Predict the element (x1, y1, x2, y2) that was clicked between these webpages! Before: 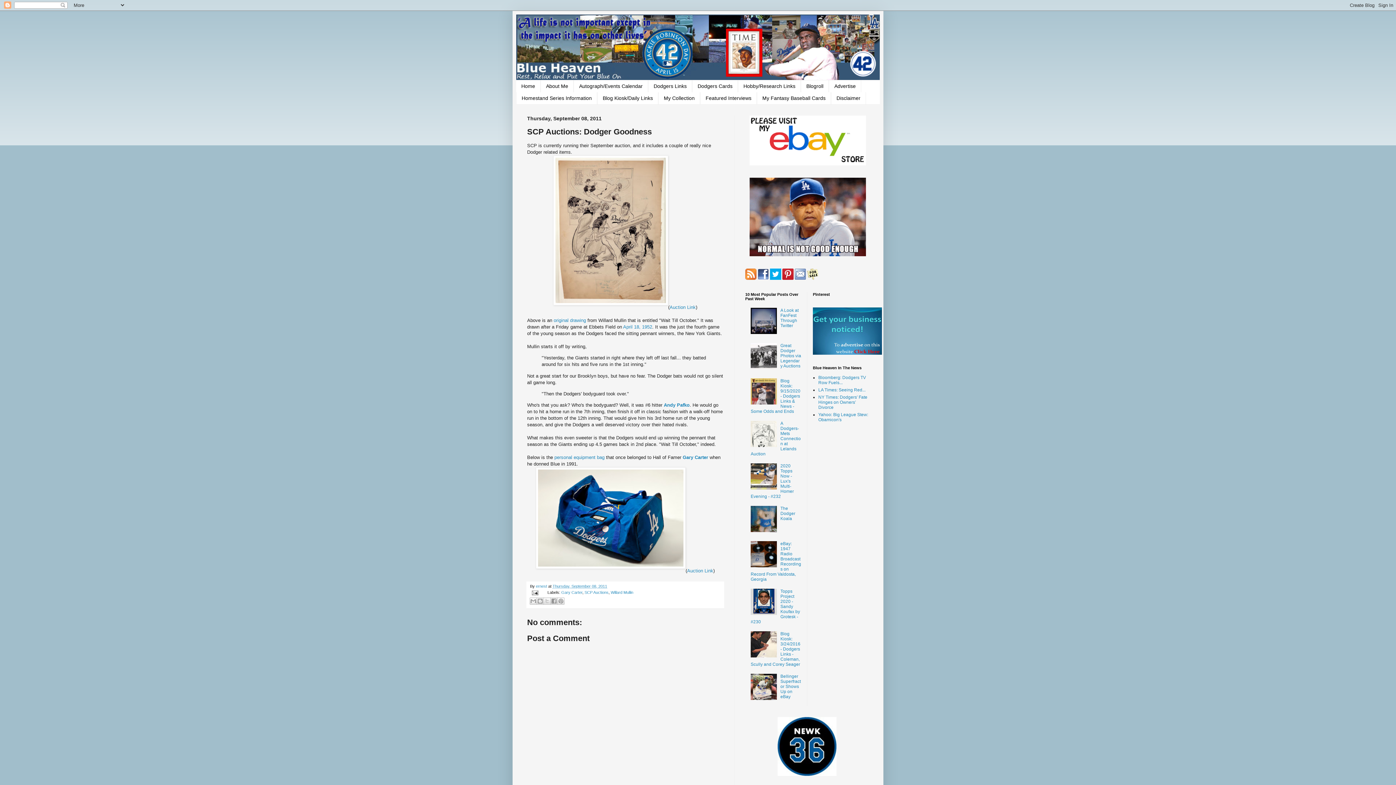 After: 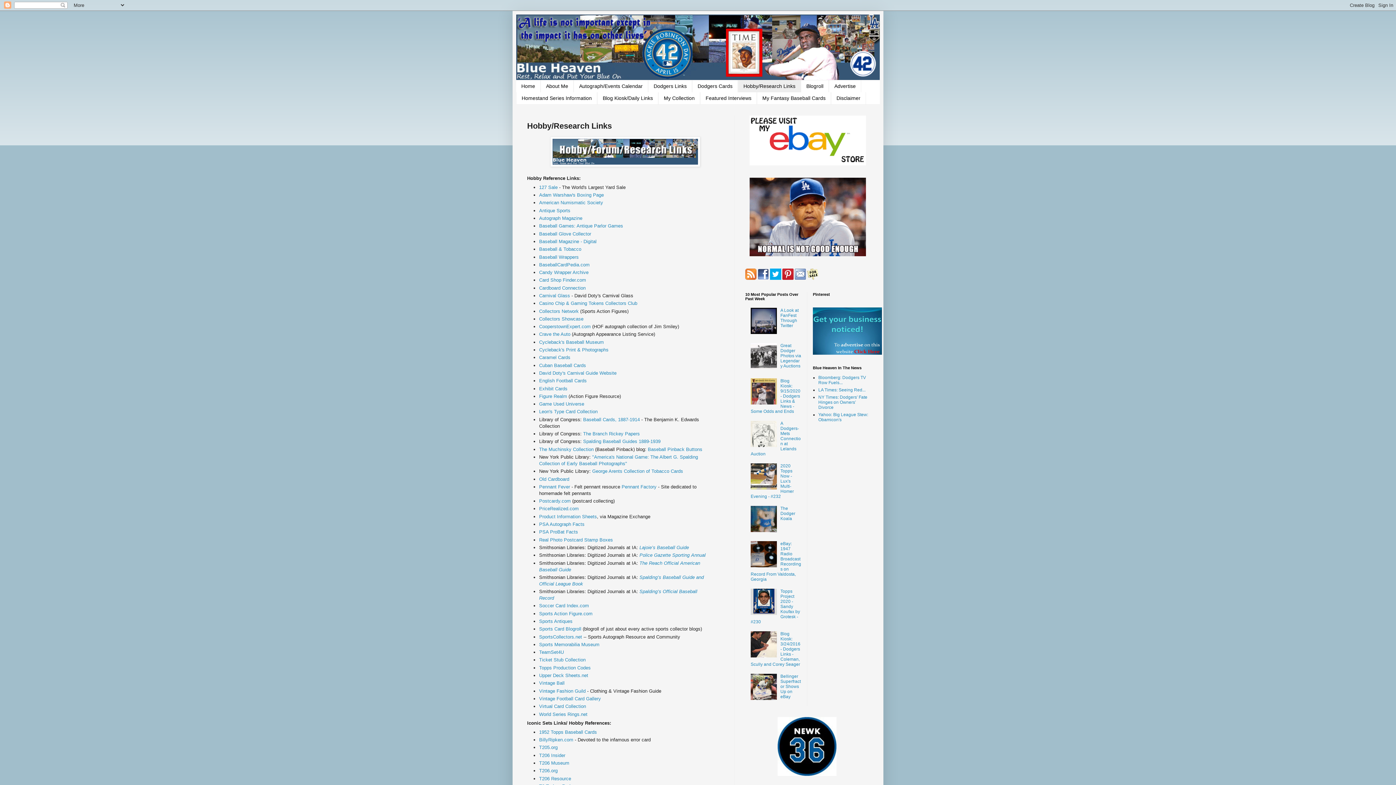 Action: bbox: (738, 80, 801, 92) label: Hobby/Research Links